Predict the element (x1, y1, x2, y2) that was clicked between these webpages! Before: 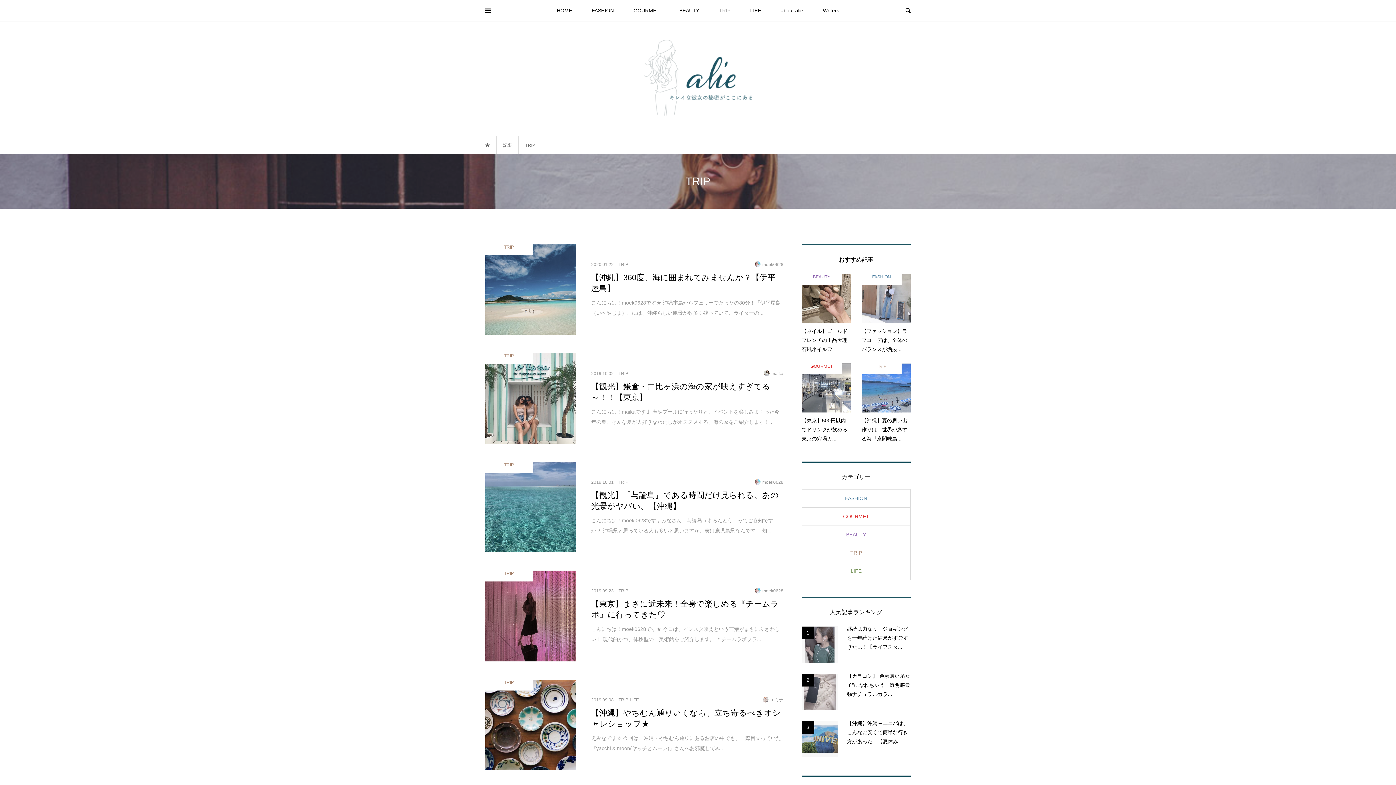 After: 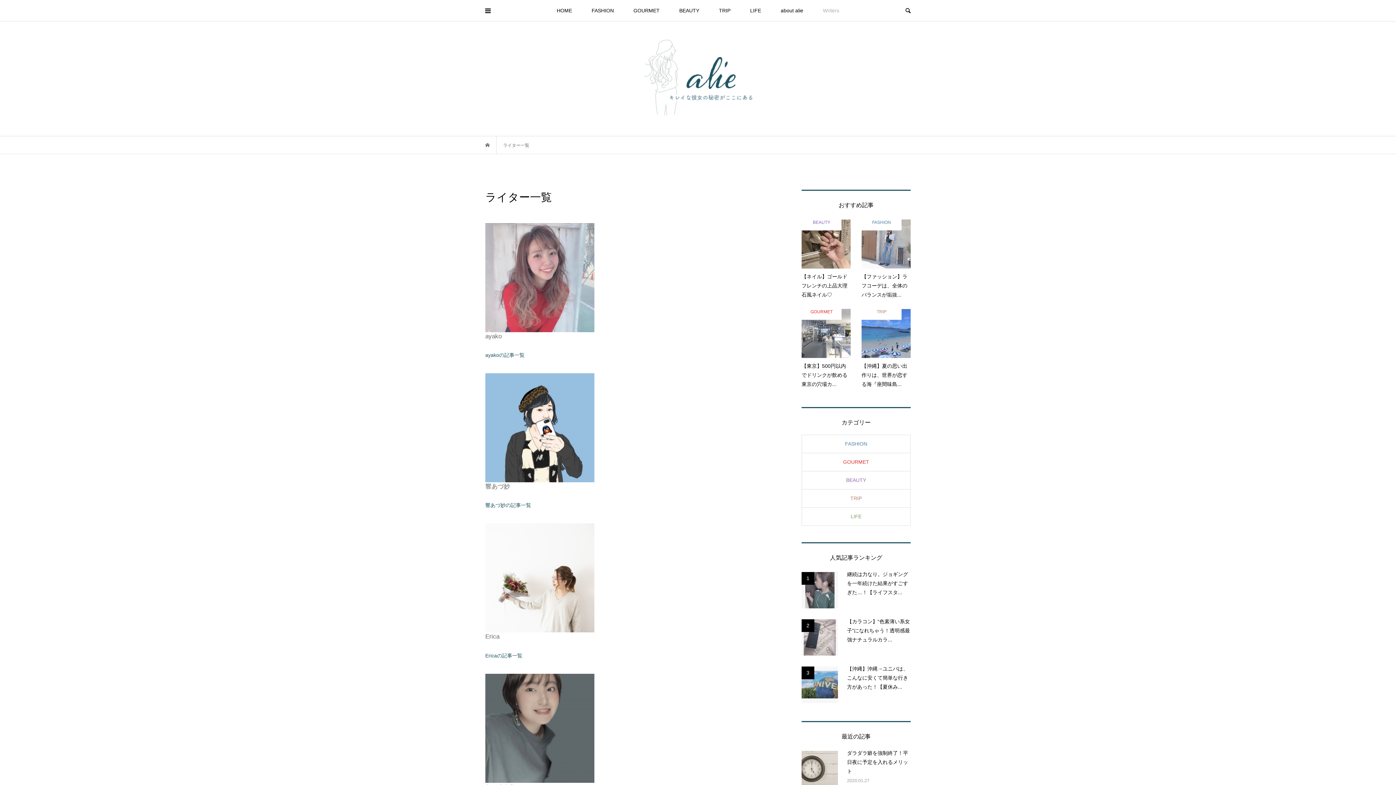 Action: label: Writers bbox: (814, 0, 848, 21)